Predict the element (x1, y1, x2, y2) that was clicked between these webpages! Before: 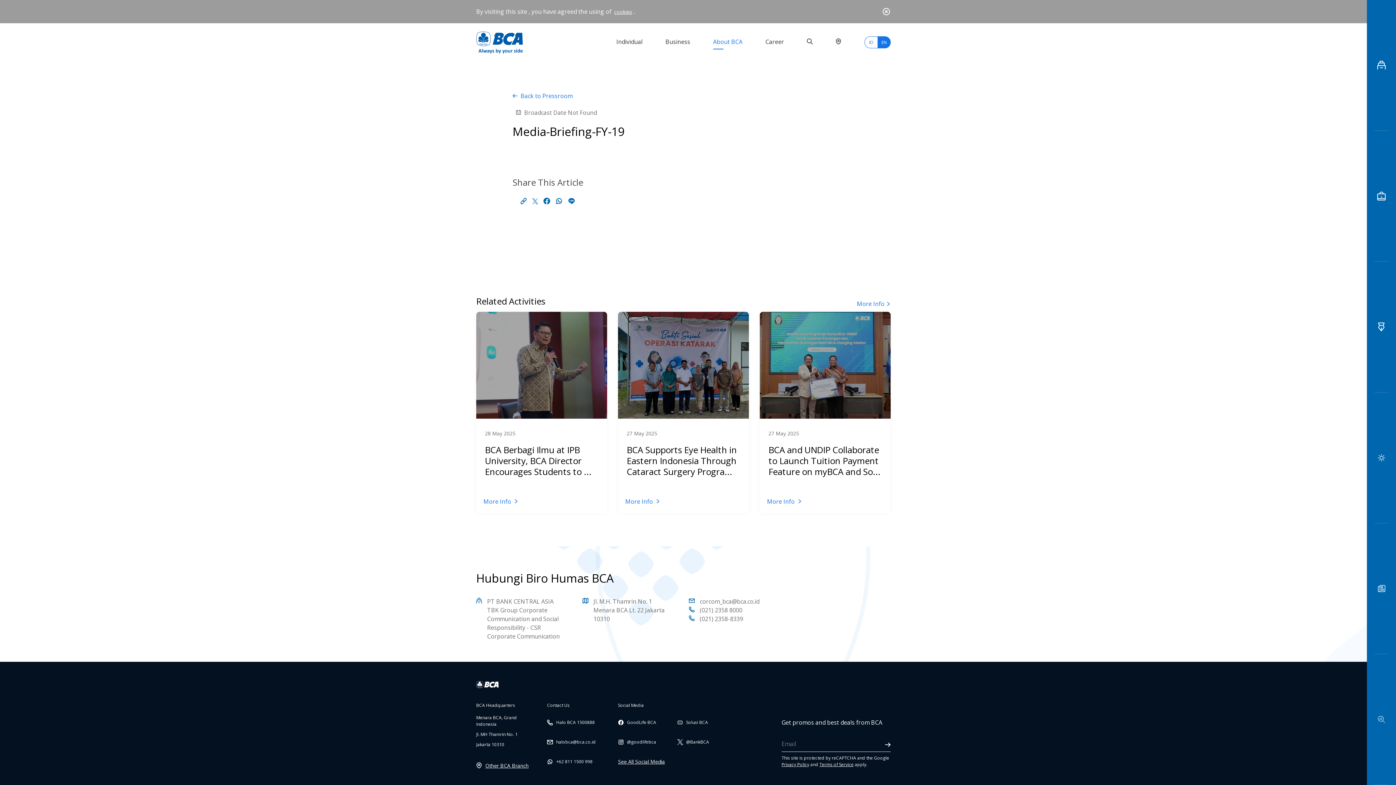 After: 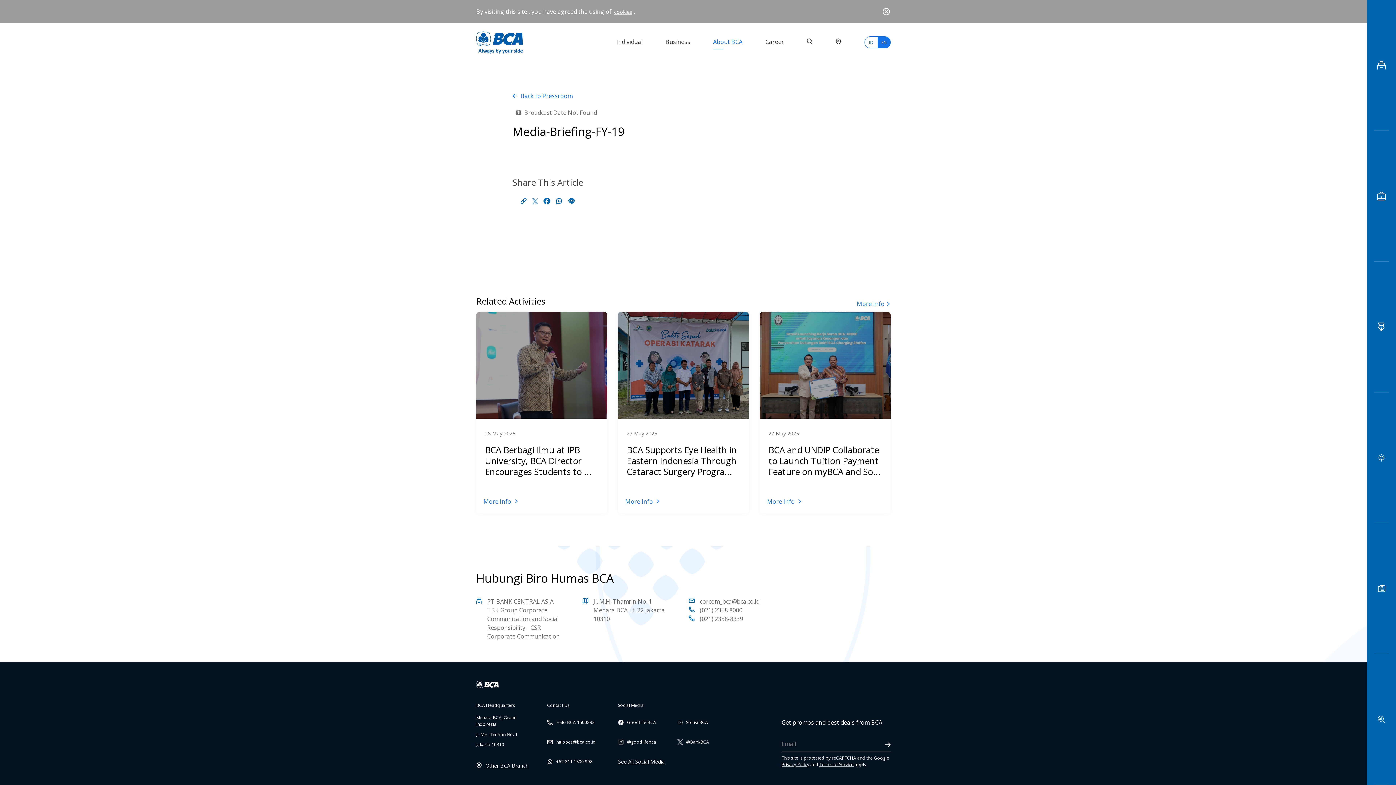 Action: bbox: (476, 597, 571, 641) label: PT BANK CENTRAL ASIA TBK Group Corporate Communication and Social Responsibility - CSR Corporate Communication